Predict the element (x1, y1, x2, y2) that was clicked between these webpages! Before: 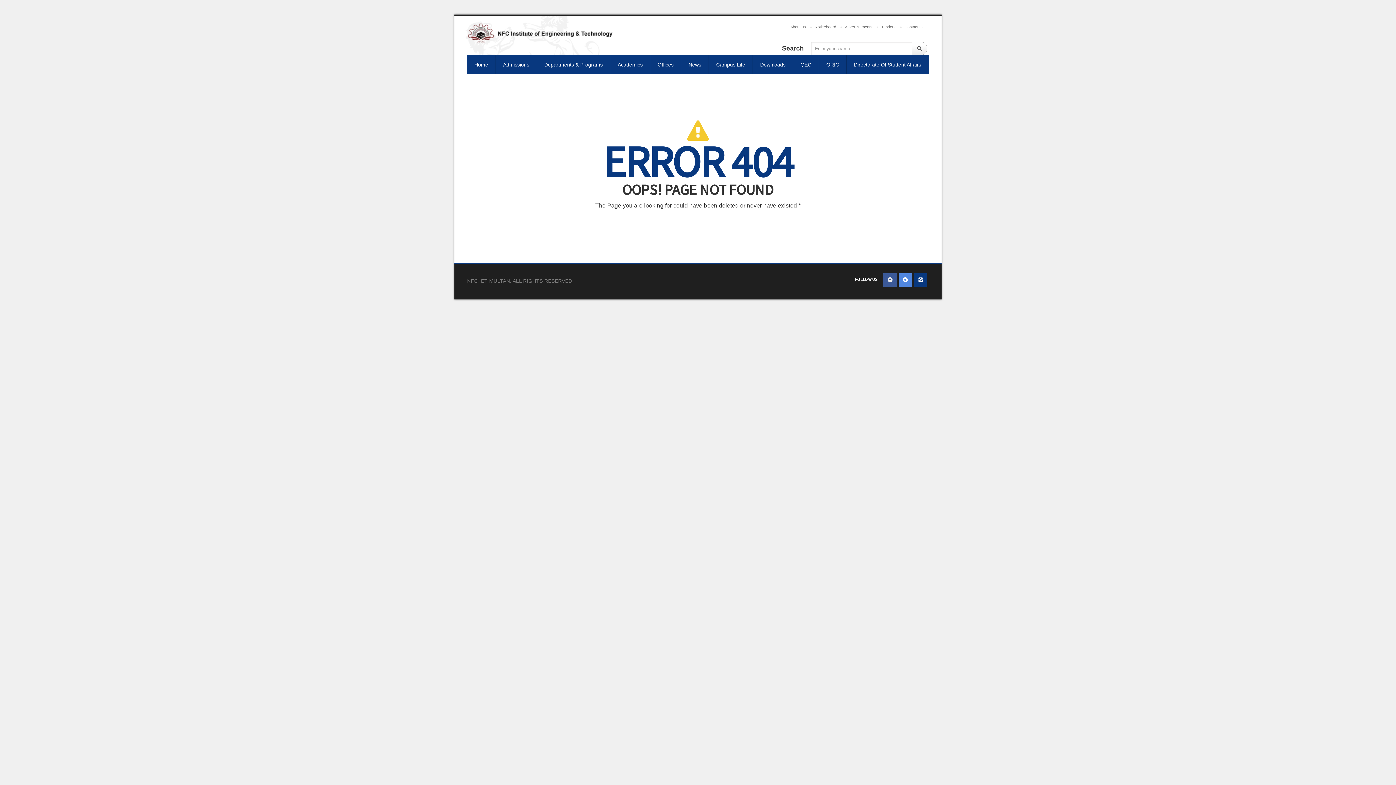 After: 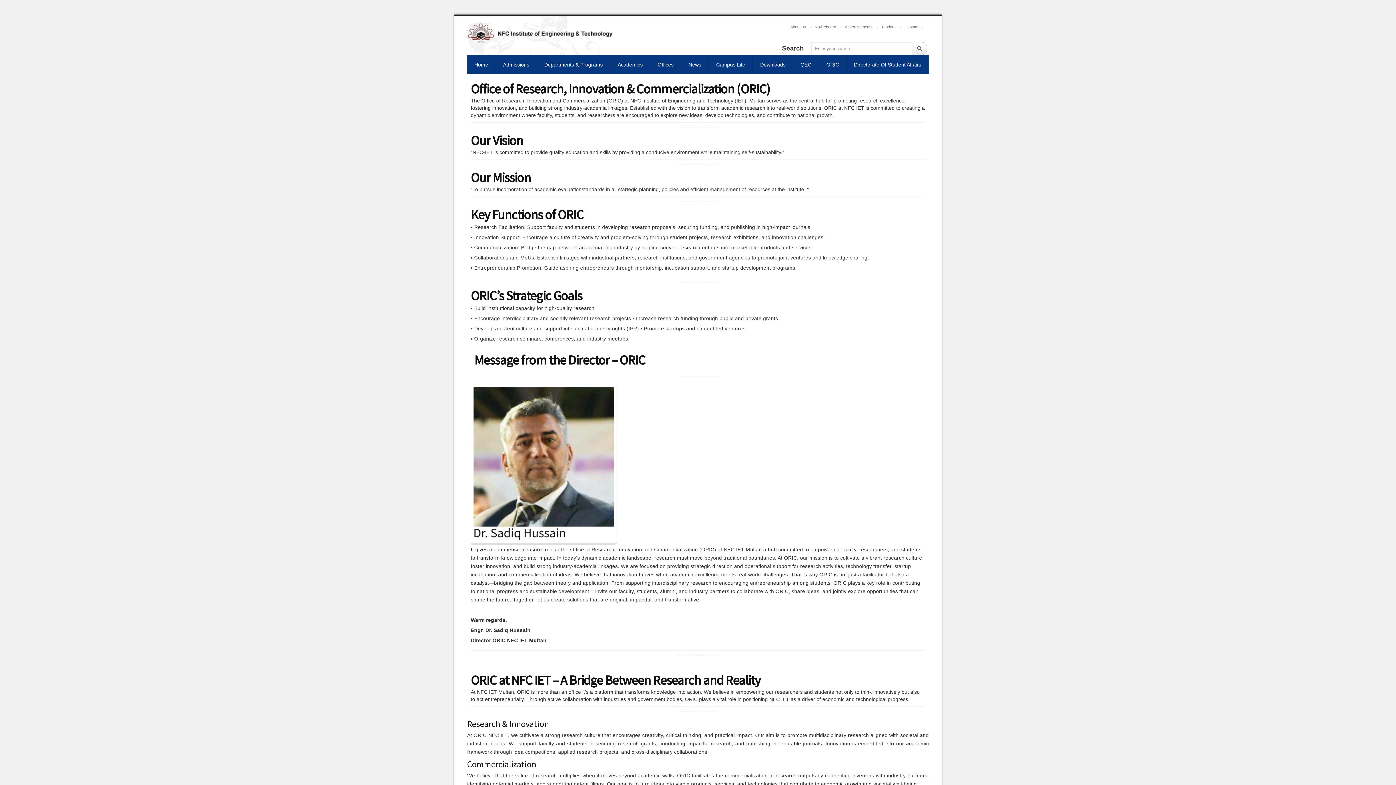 Action: bbox: (819, 55, 846, 74) label: ORIC